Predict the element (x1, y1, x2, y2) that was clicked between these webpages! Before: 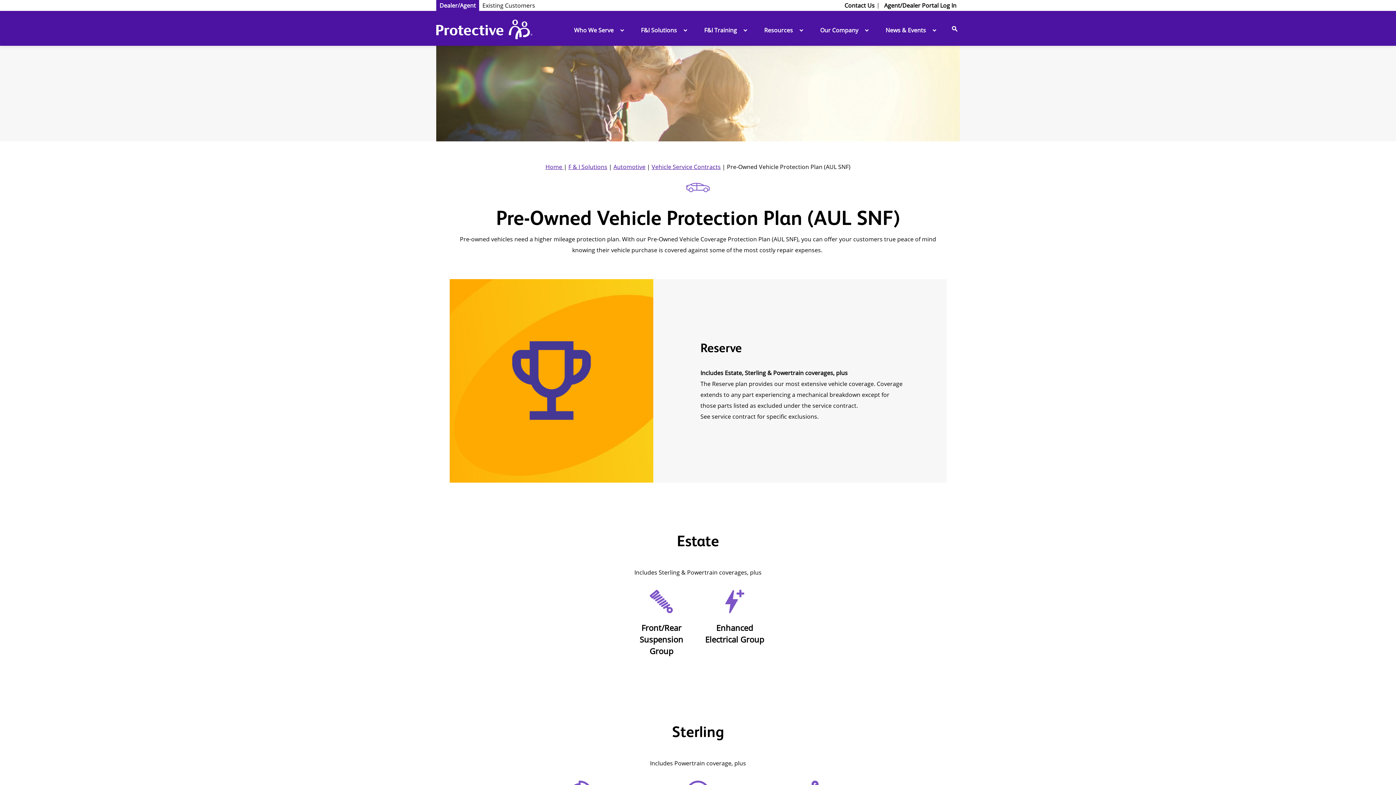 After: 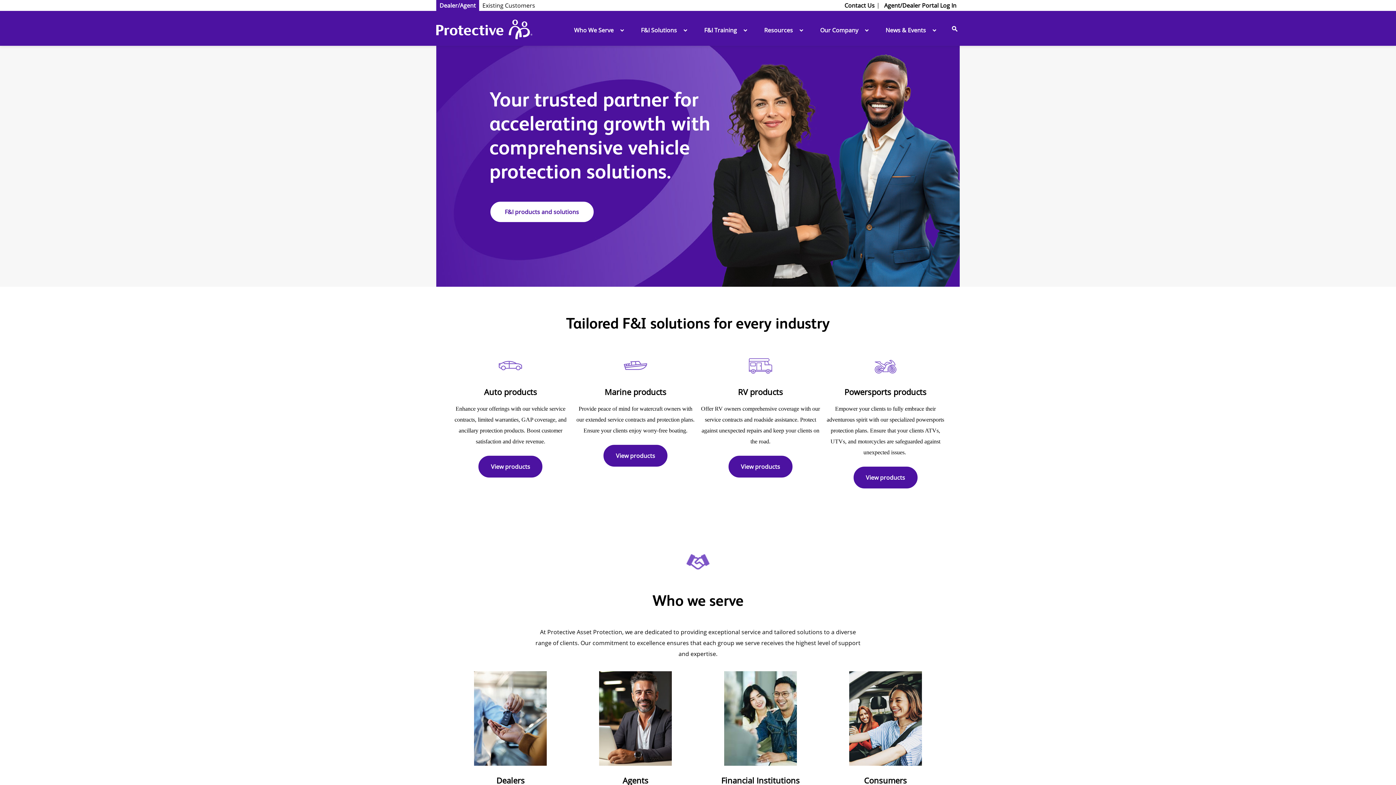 Action: label: Dealer/Agent bbox: (436, 0, 479, 11)